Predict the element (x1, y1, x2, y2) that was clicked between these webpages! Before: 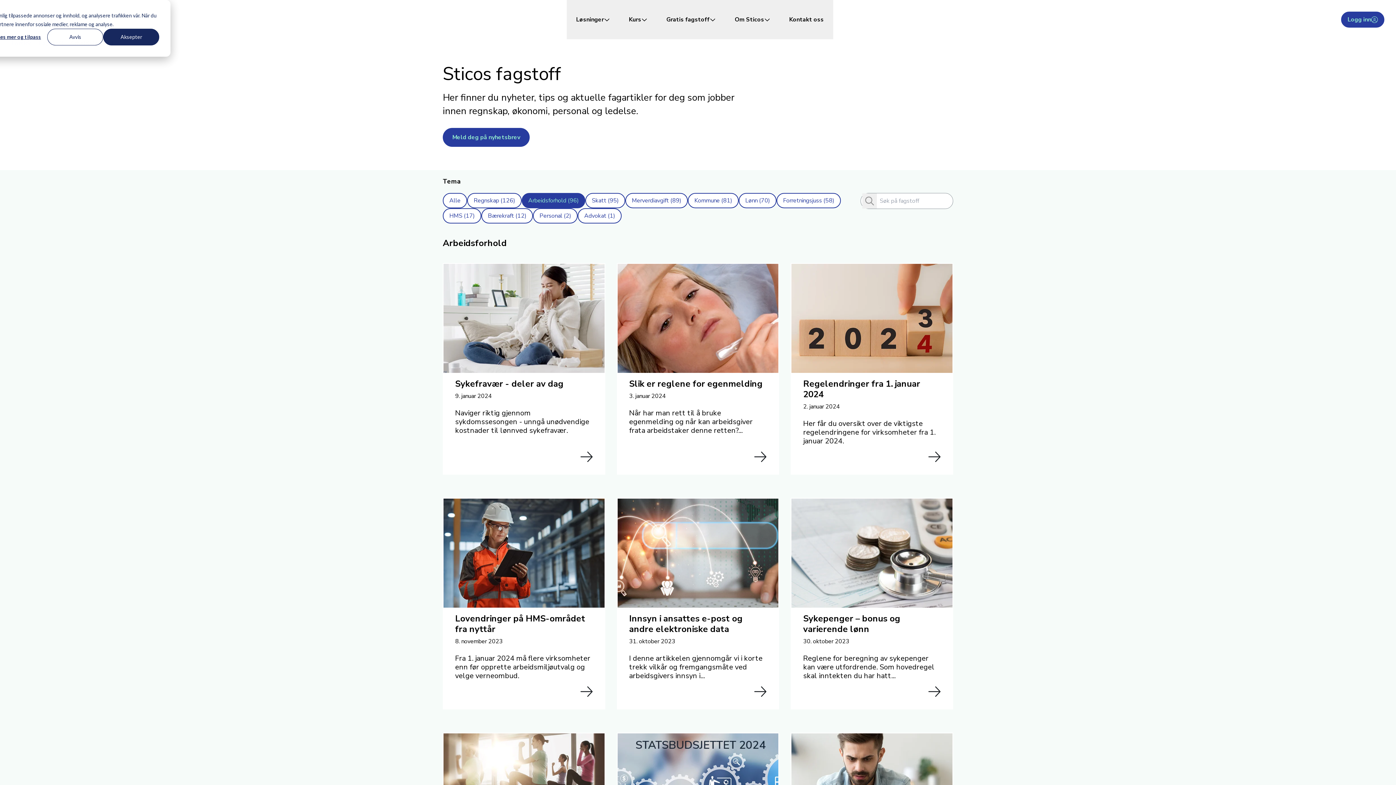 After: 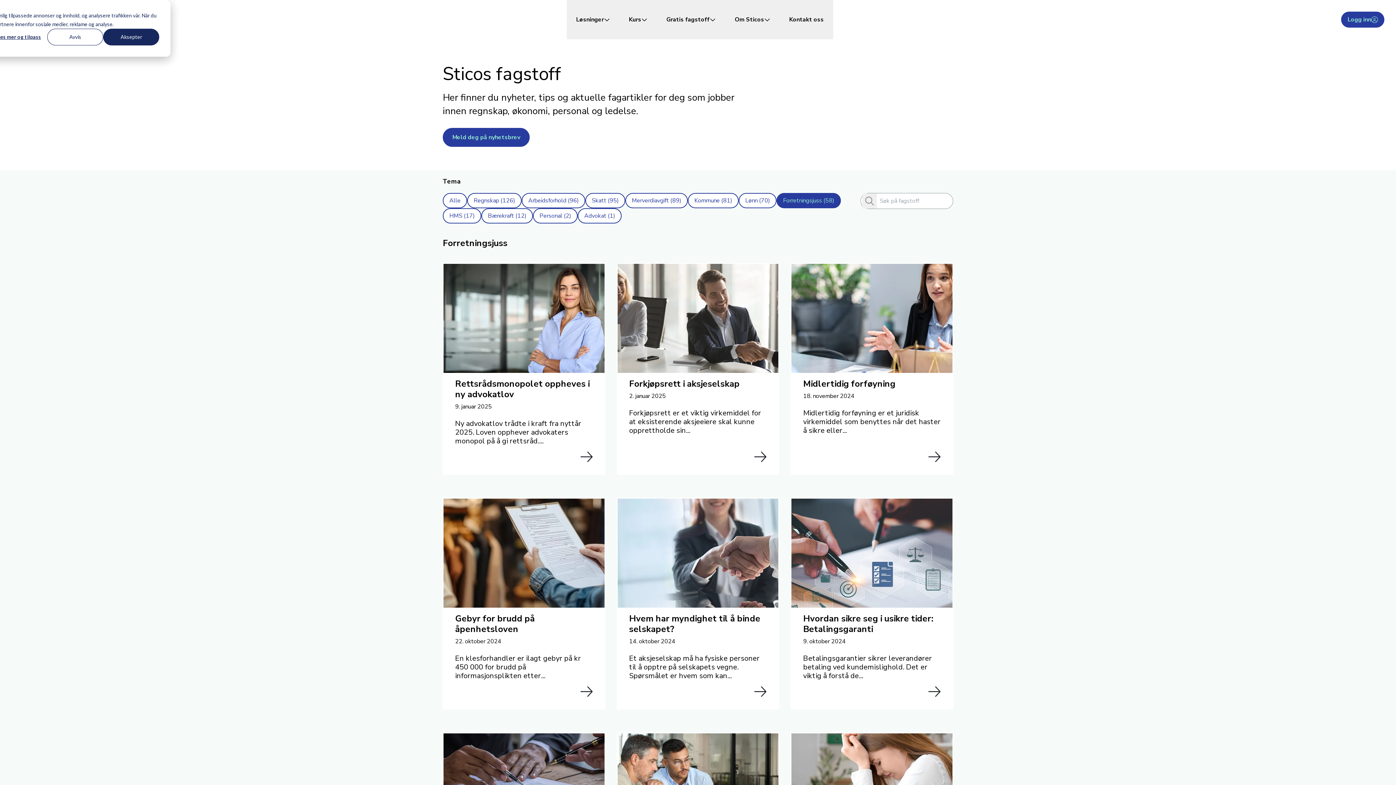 Action: bbox: (776, 193, 841, 208) label: Forretningsjuss (58)